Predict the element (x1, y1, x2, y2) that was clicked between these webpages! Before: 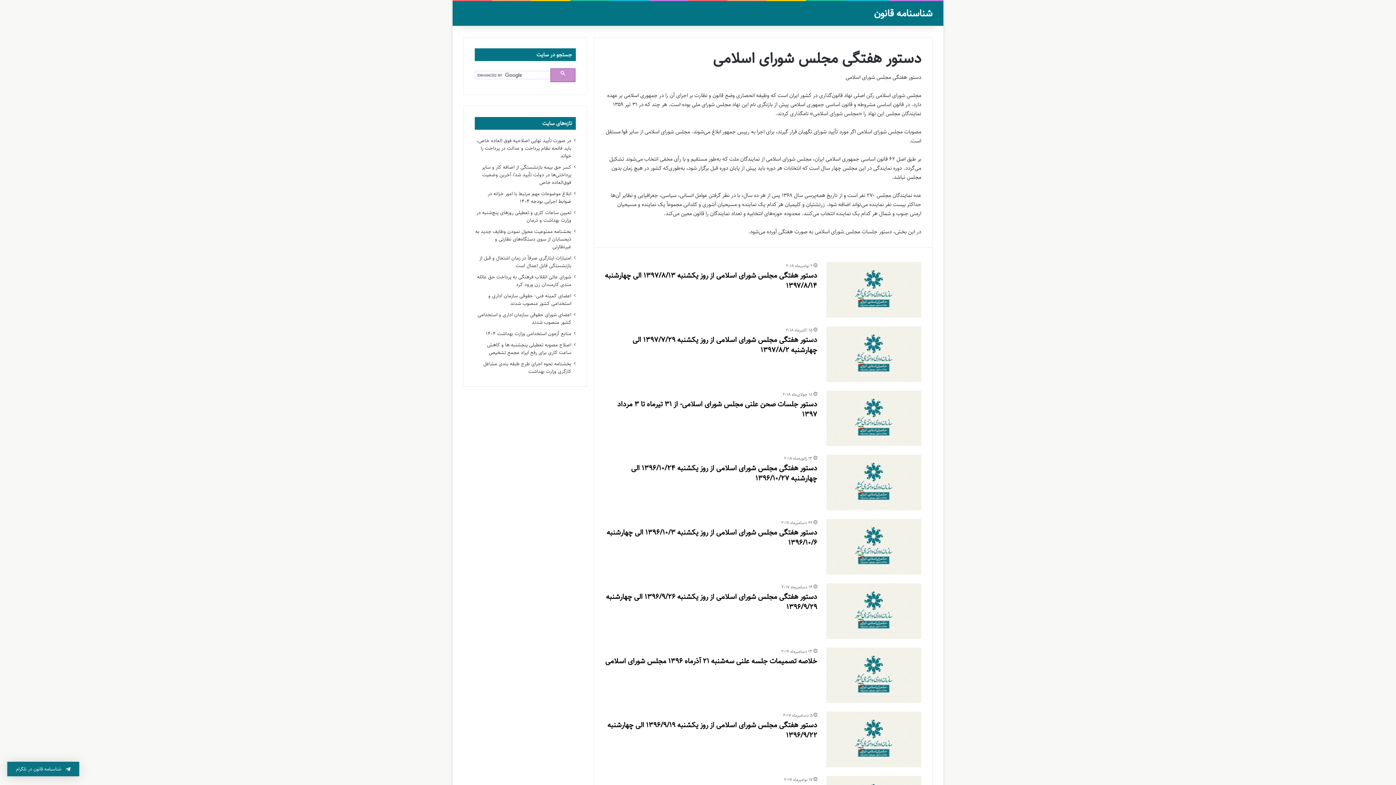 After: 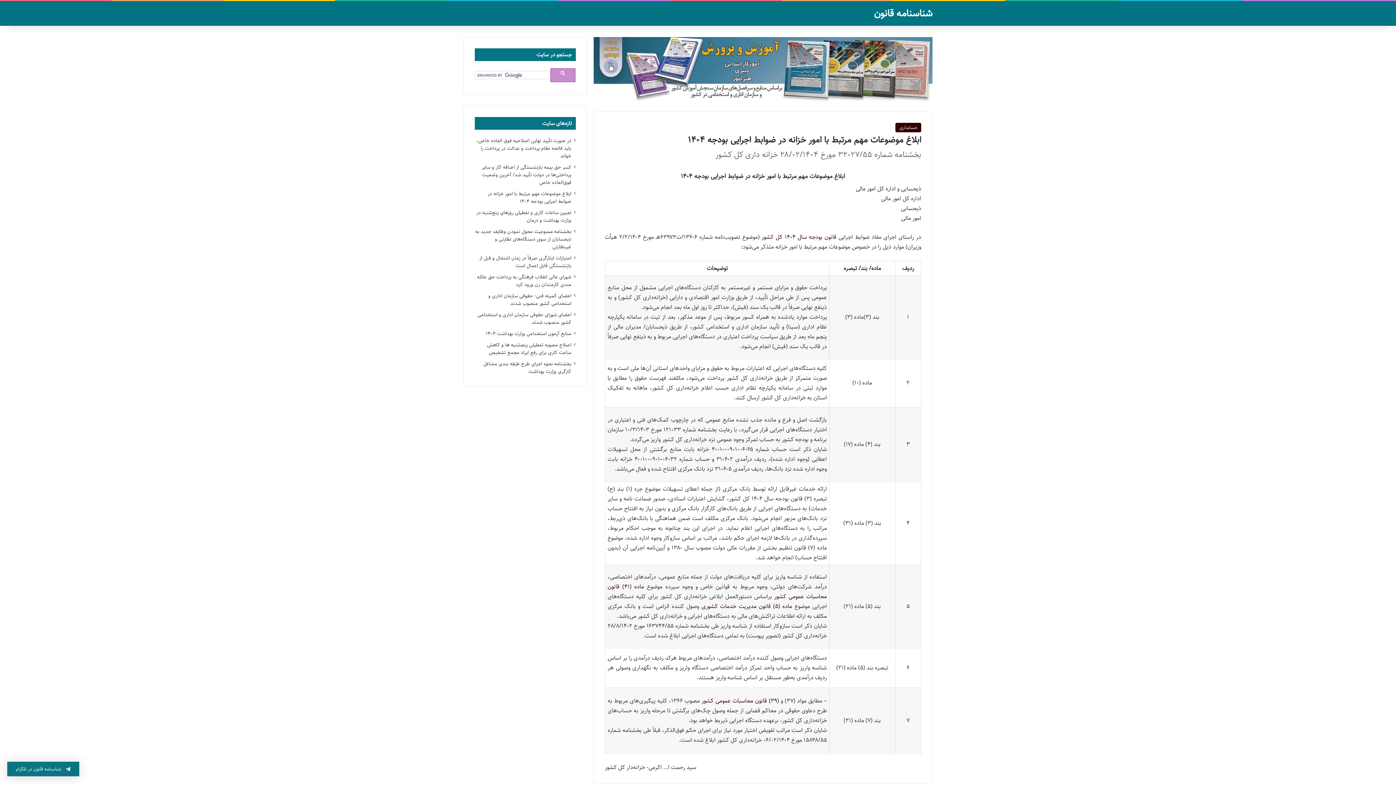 Action: bbox: (487, 189, 571, 205) label: ابلاغ موضوعات مهم مرتبط با امور خزانه در ضوابط اجرایی بودجه ۱۴۰۴